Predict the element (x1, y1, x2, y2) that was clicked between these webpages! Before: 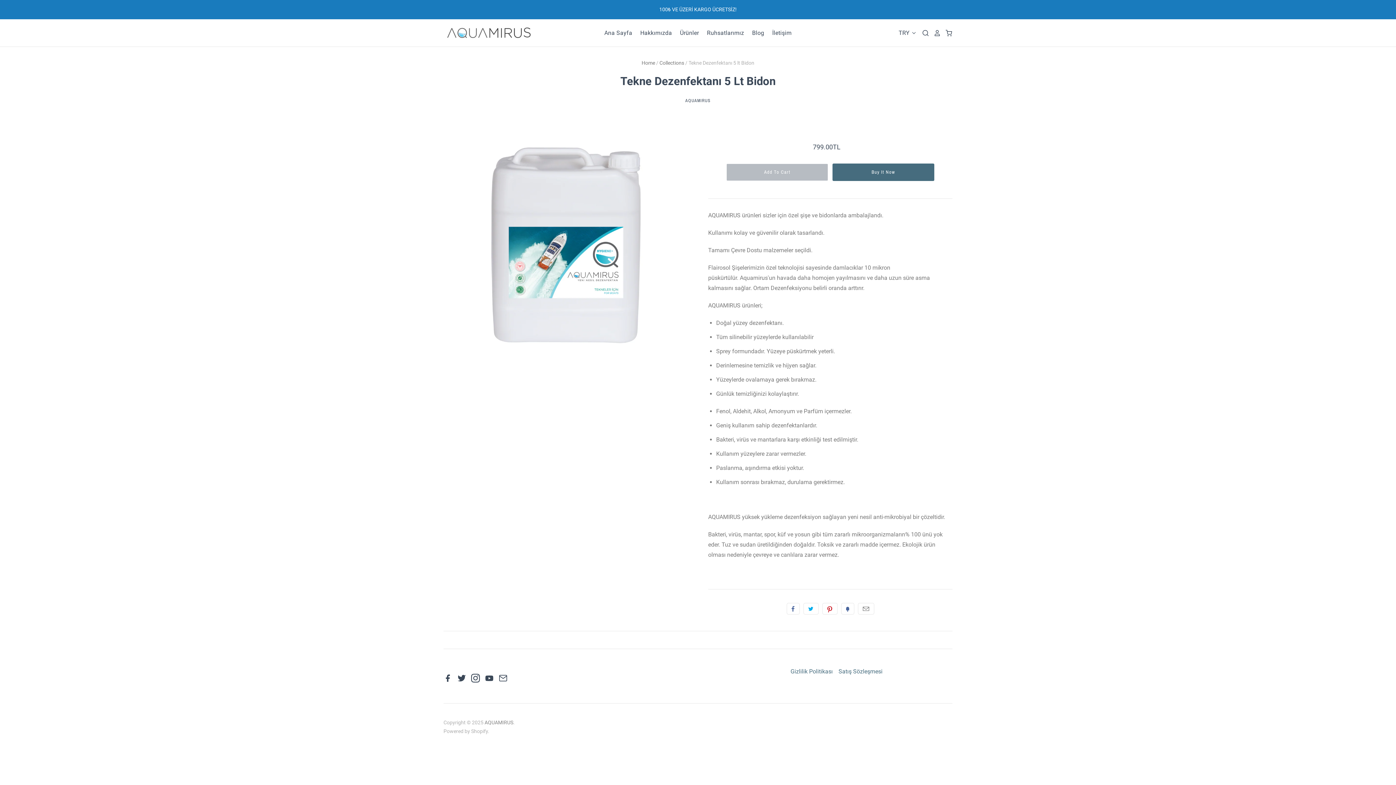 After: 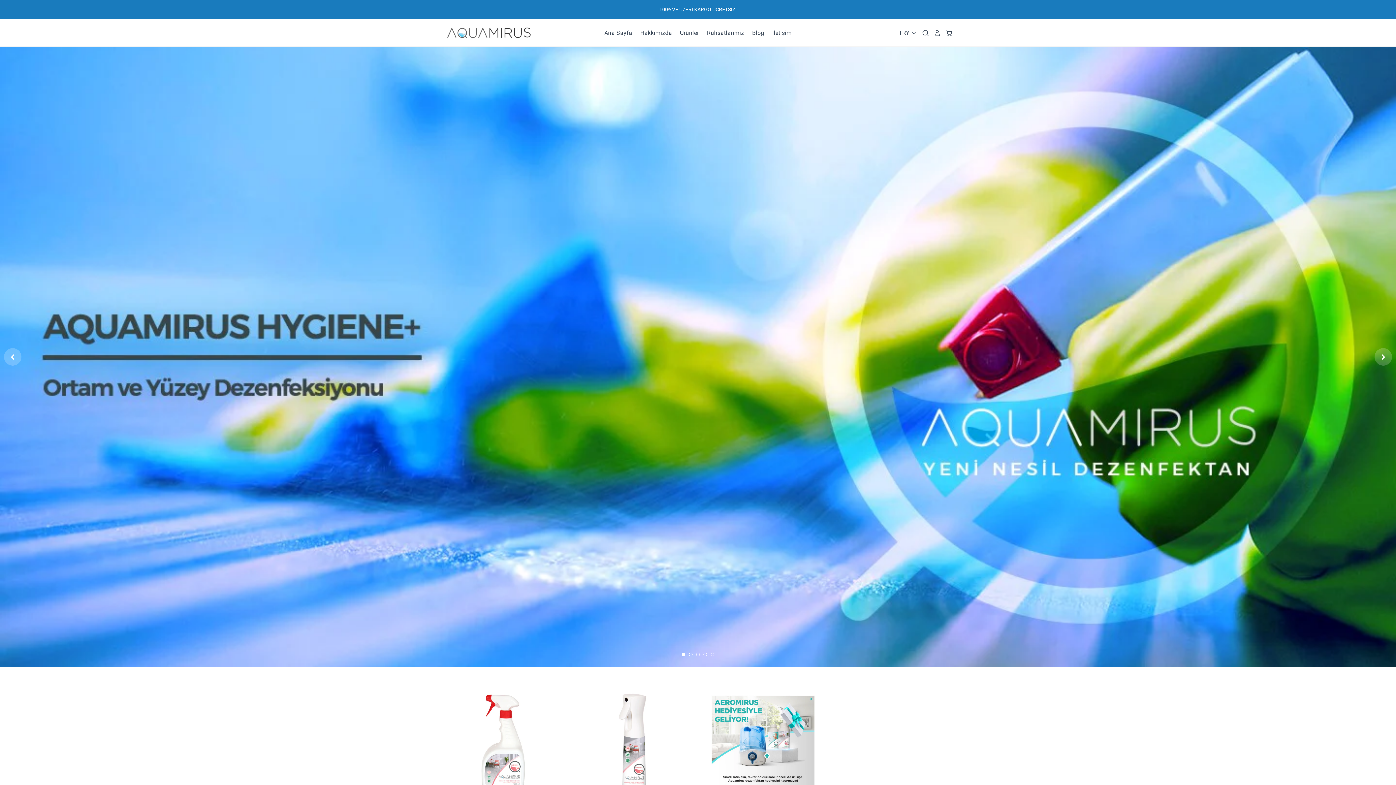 Action: bbox: (484, 720, 513, 725) label: AQUAMIRUS